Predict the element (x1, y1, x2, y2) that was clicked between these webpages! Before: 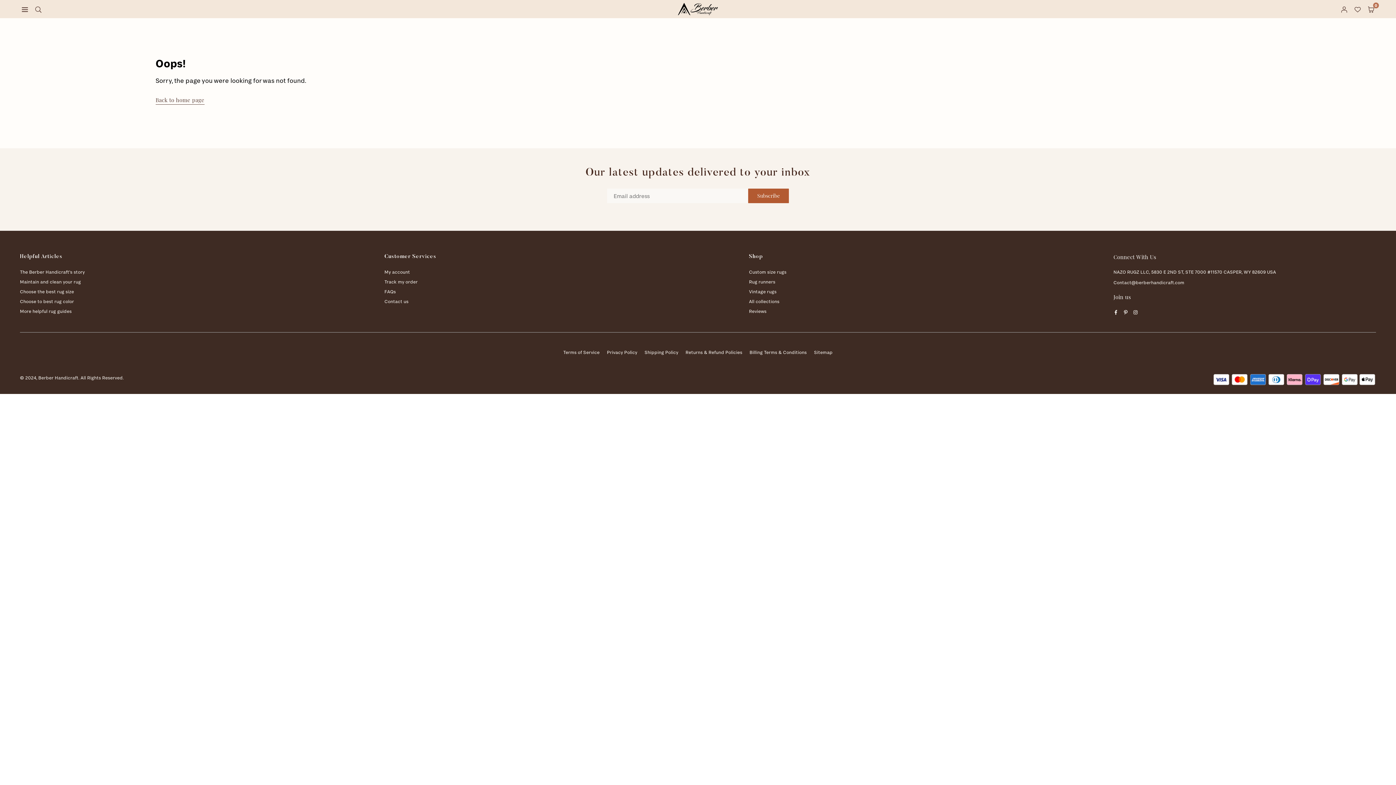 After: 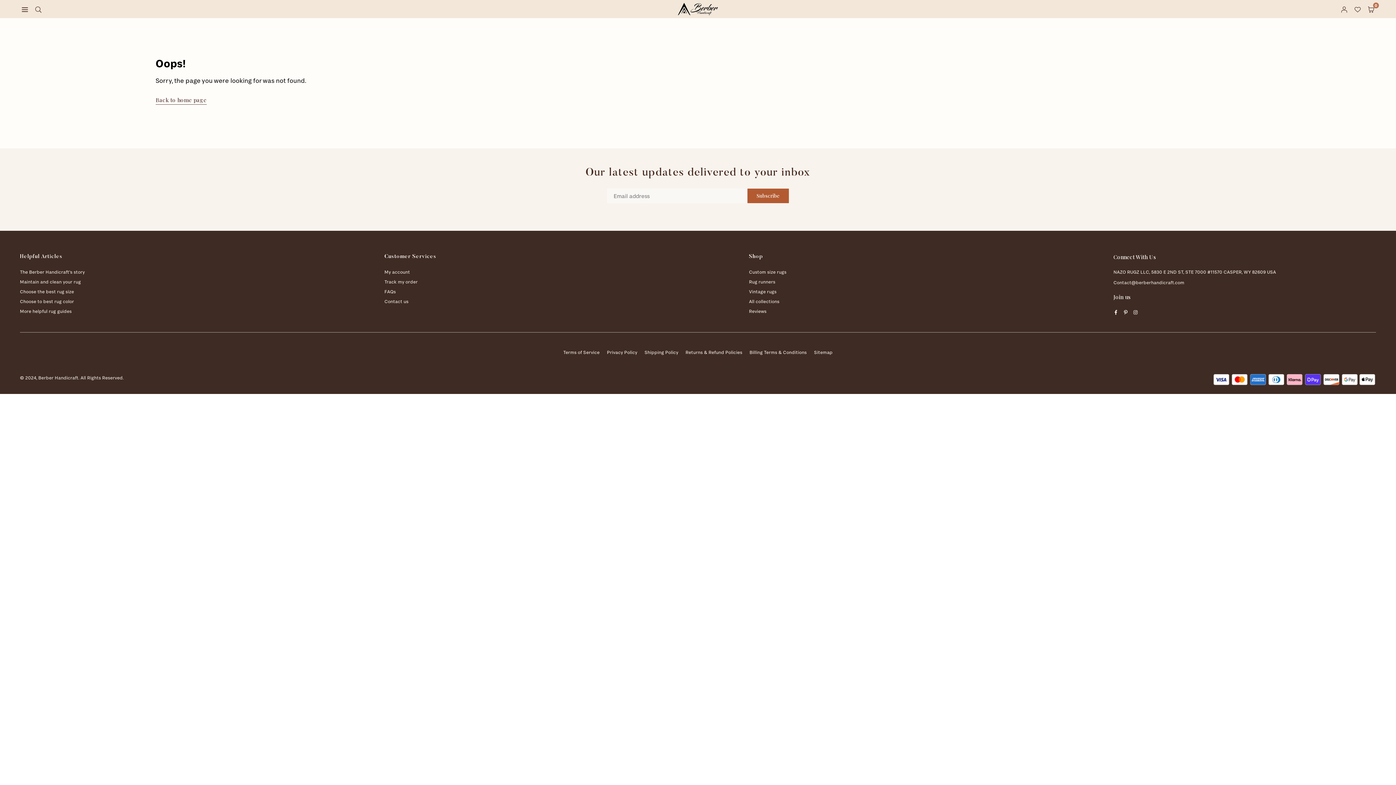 Action: label: Instagram bbox: (1133, 309, 1138, 315)